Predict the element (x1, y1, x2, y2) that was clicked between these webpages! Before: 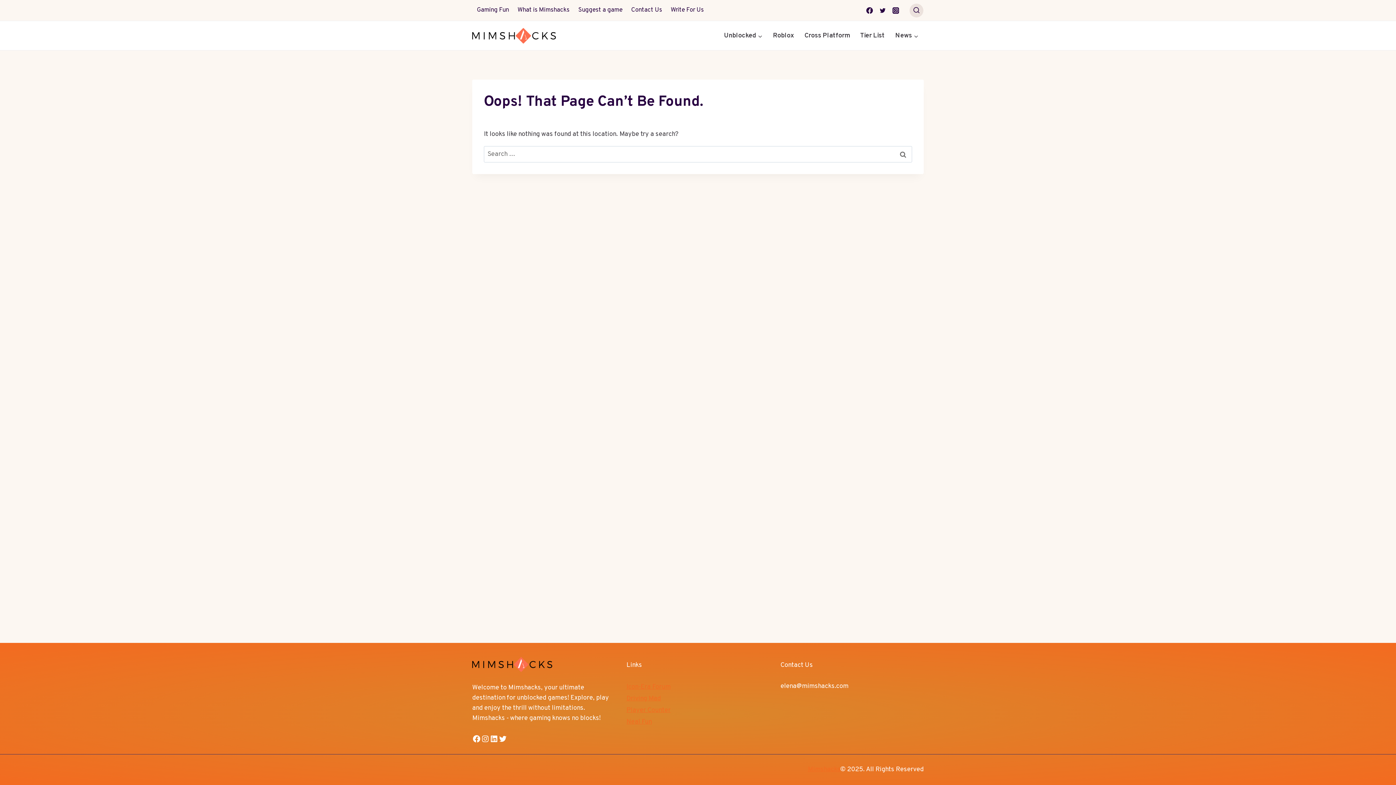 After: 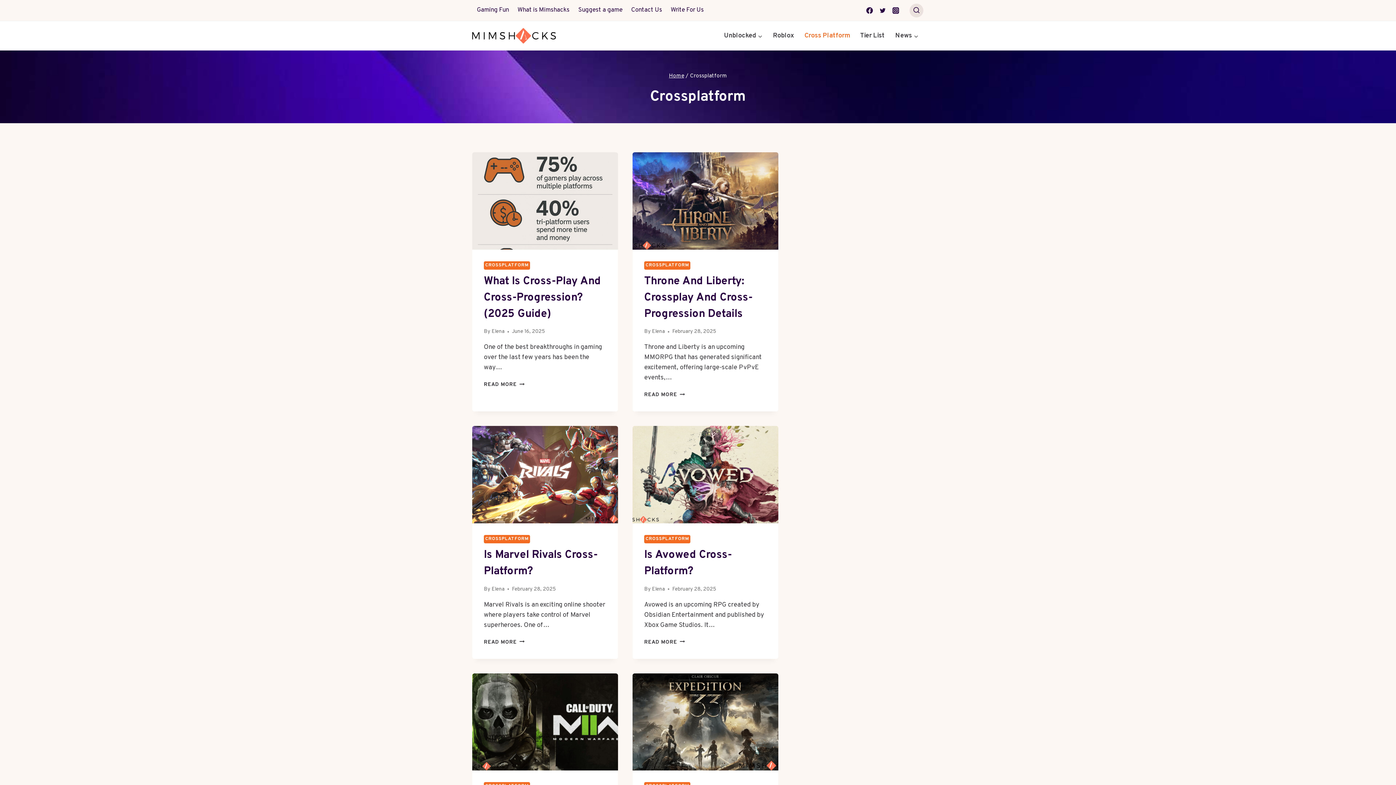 Action: bbox: (799, 28, 855, 43) label: Cross Platform